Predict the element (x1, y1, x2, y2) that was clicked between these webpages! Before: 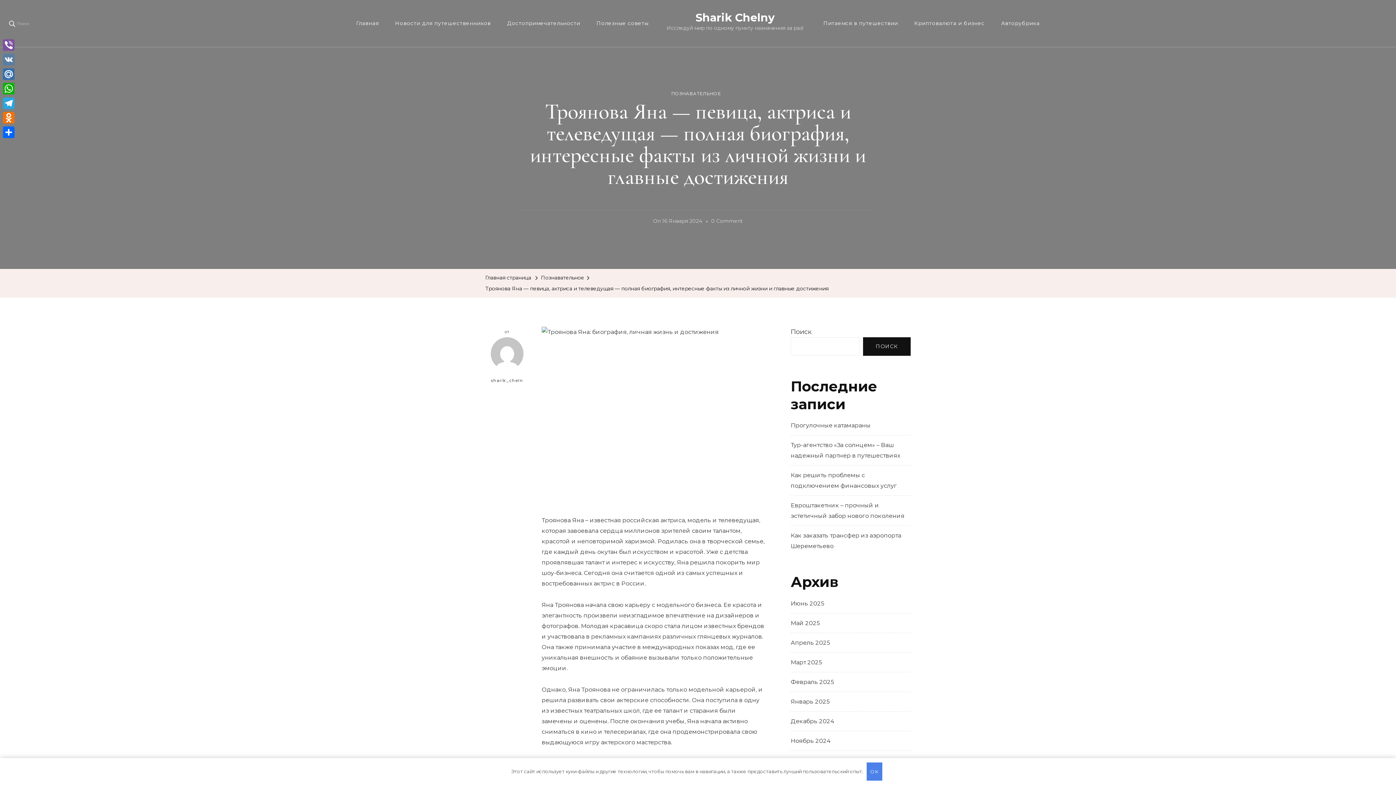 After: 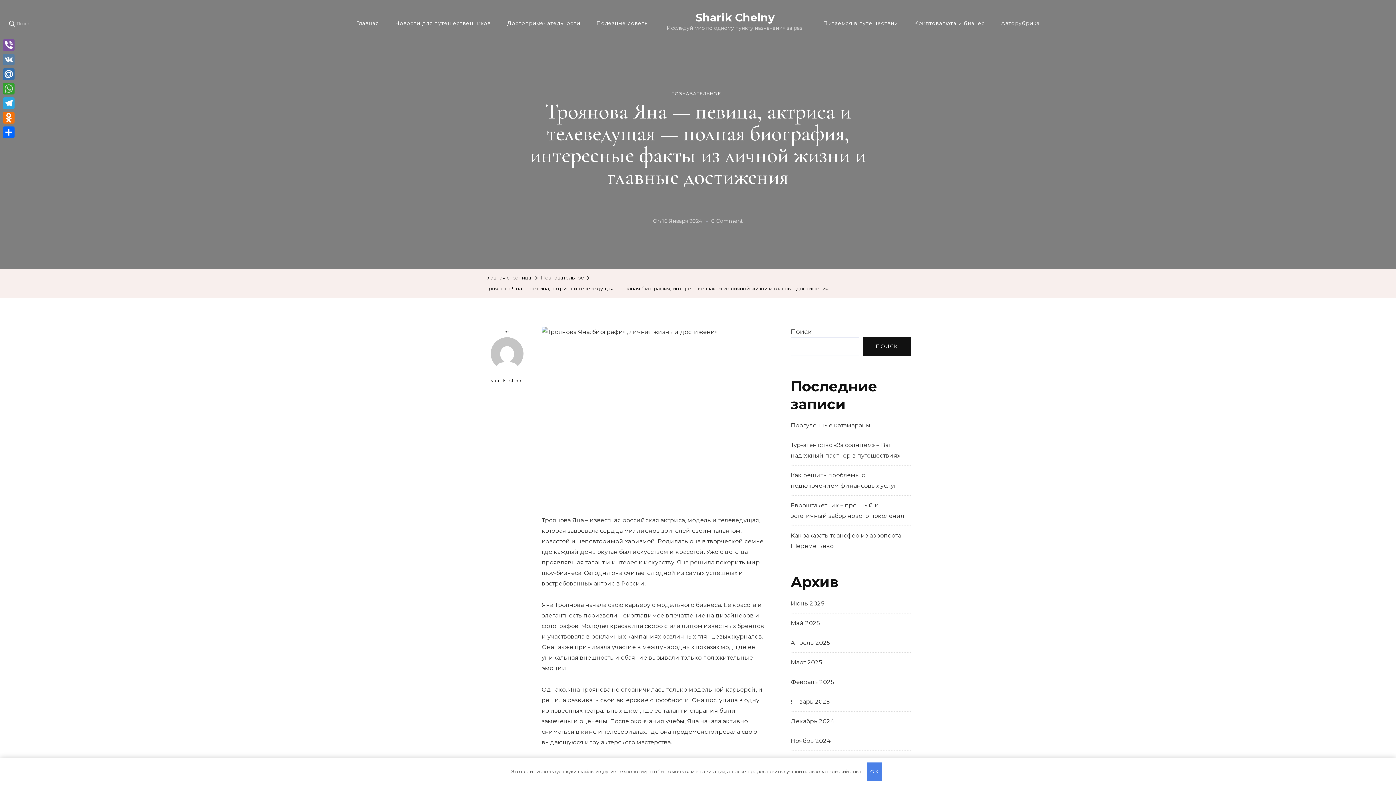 Action: bbox: (1, 81, 16, 96) label: WhatsApp